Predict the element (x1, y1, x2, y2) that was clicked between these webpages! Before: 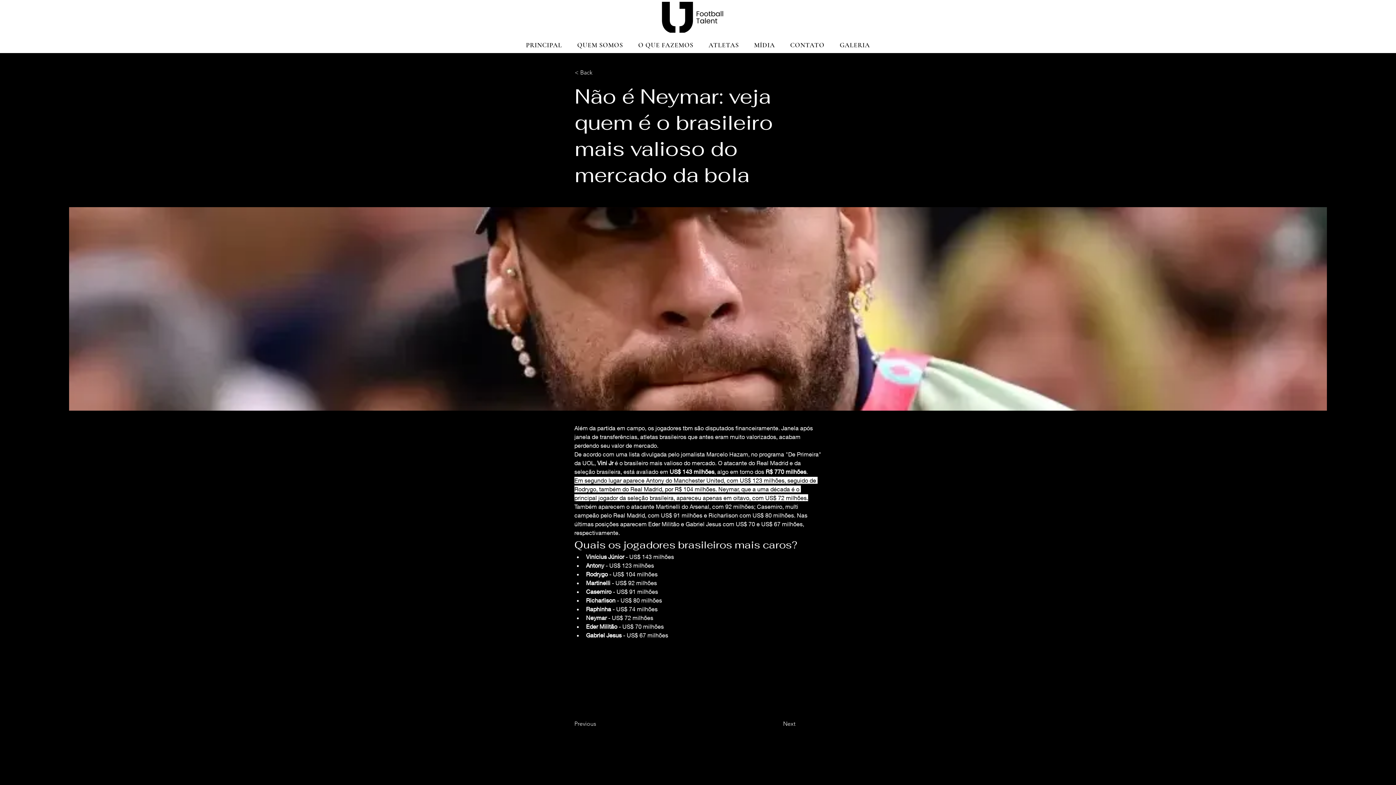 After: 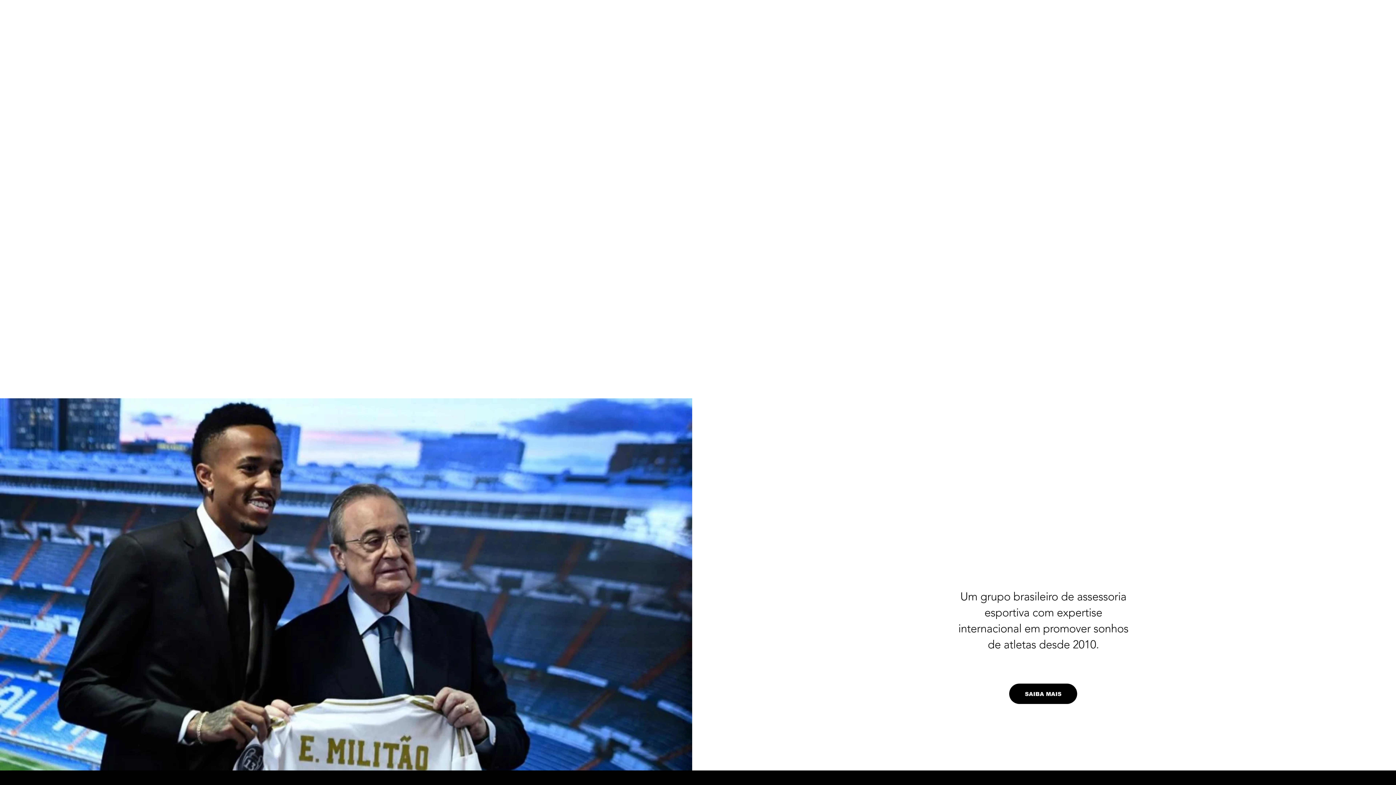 Action: bbox: (659, 1, 725, 32)